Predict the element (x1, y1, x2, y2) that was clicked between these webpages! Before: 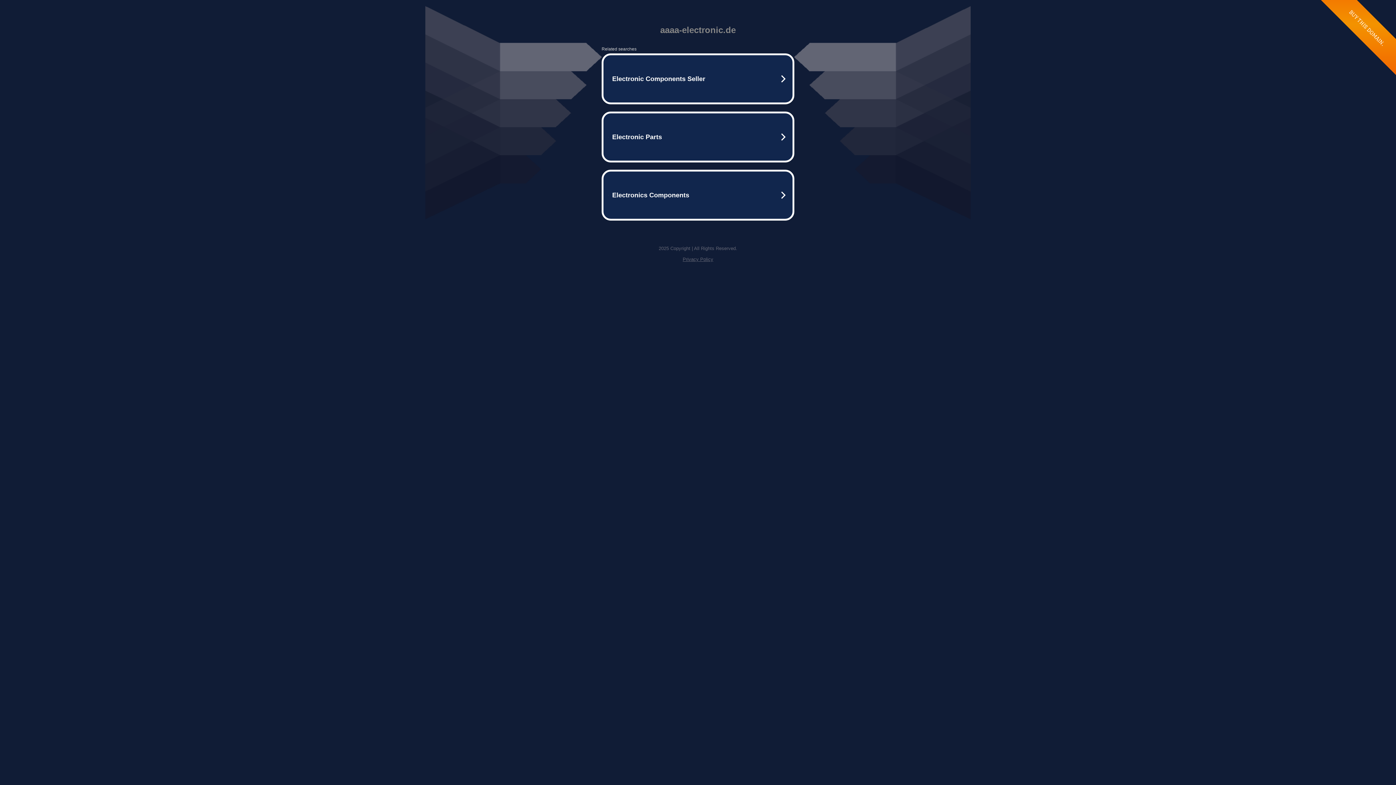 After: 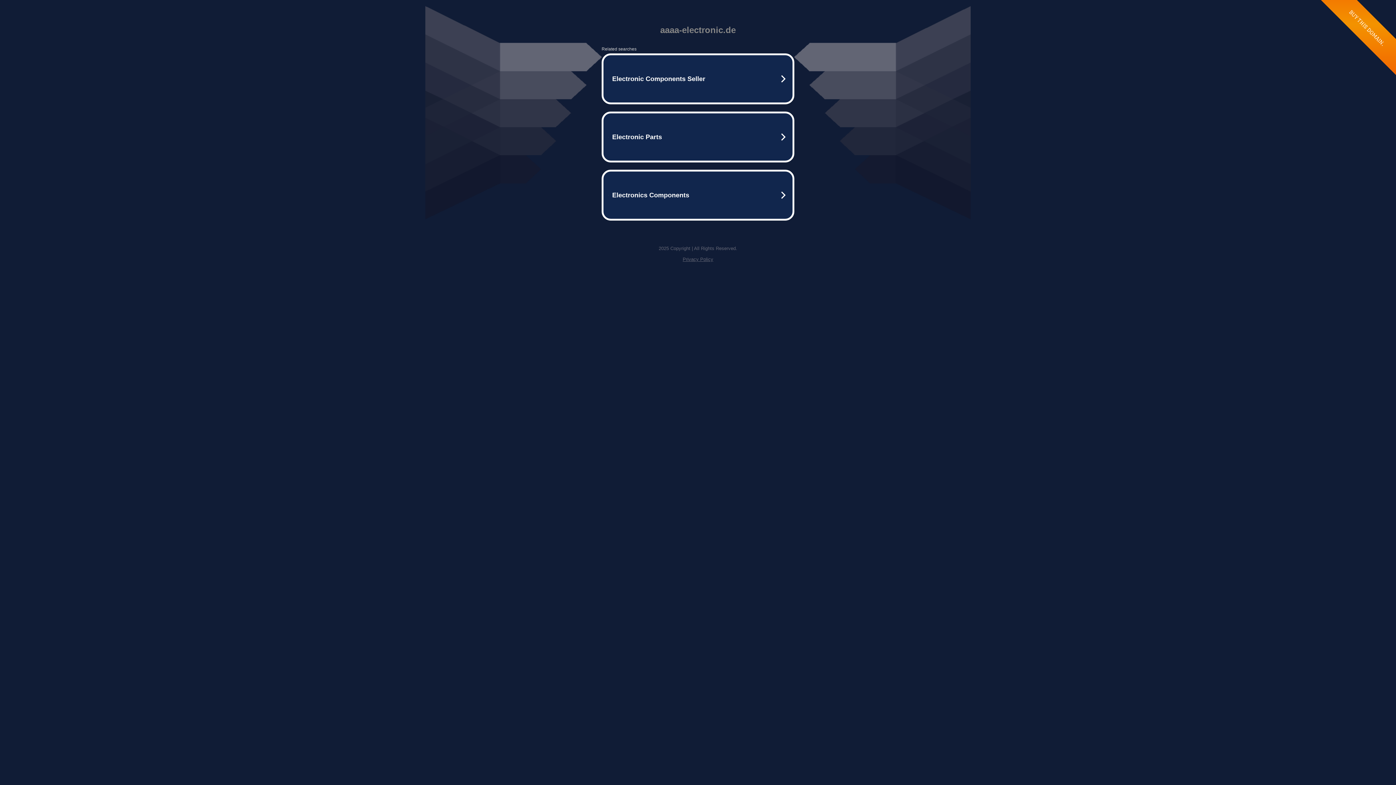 Action: label: Privacy Policy bbox: (682, 256, 713, 262)